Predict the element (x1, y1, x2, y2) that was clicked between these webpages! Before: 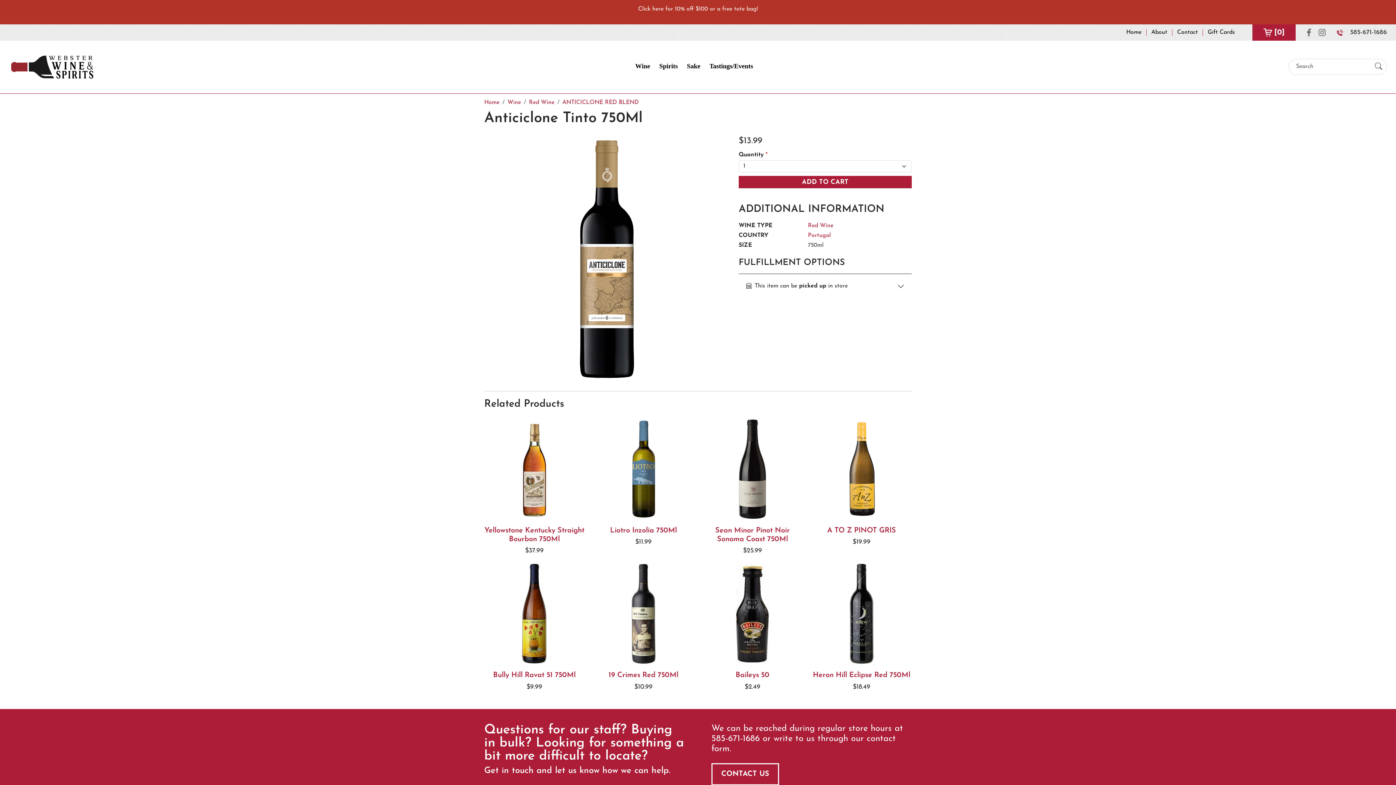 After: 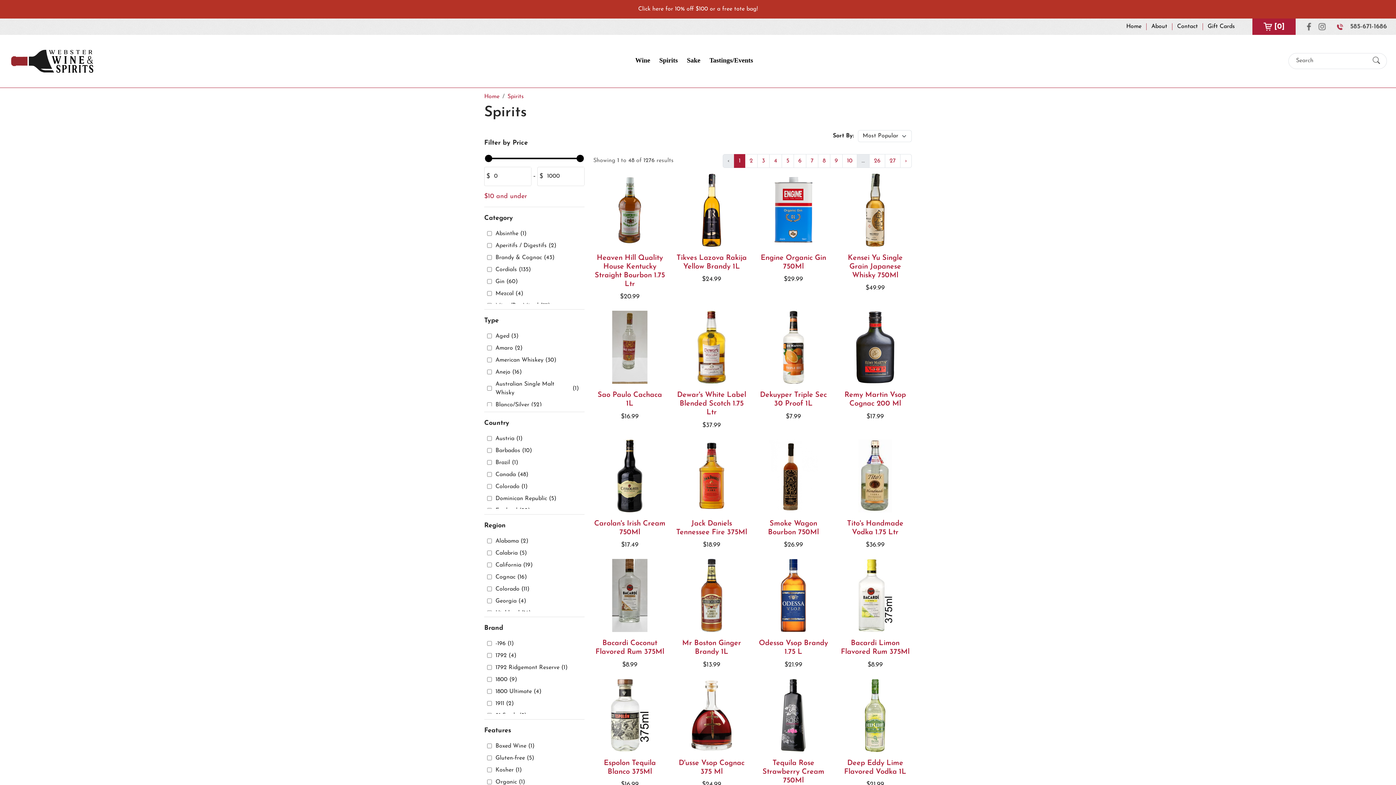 Action: bbox: (659, 62, 678, 71) label: Spirits